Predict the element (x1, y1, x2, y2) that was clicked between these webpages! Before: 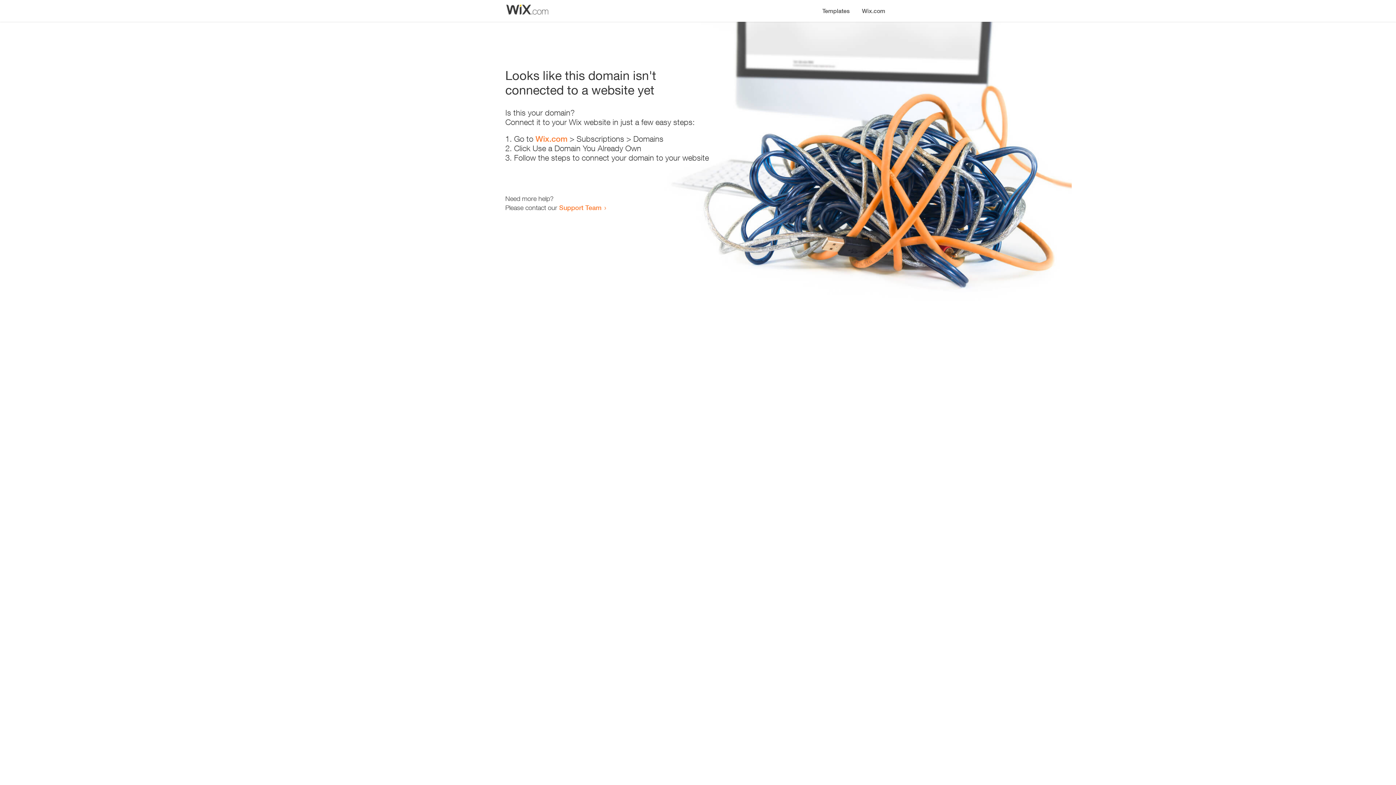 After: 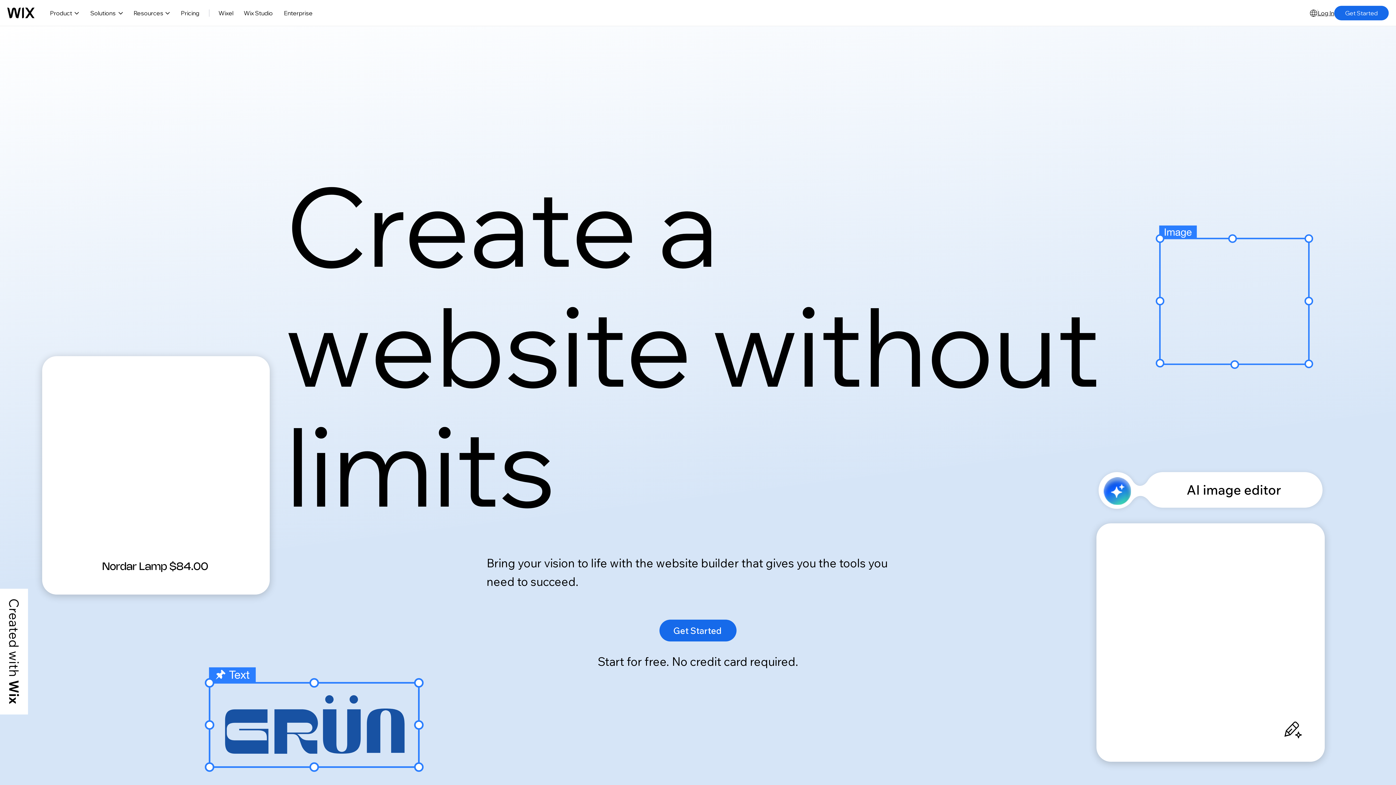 Action: label: Wix.com bbox: (856, 0, 890, 14)